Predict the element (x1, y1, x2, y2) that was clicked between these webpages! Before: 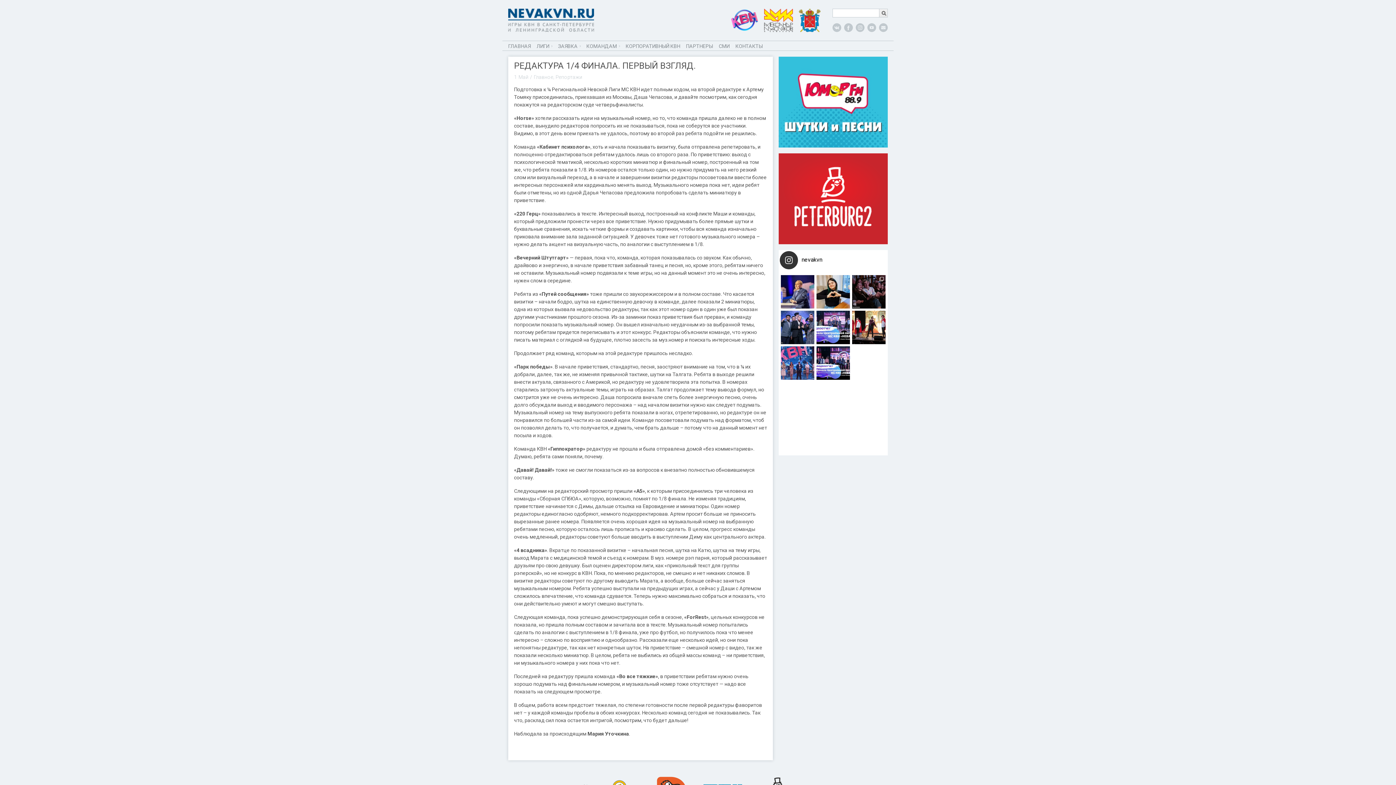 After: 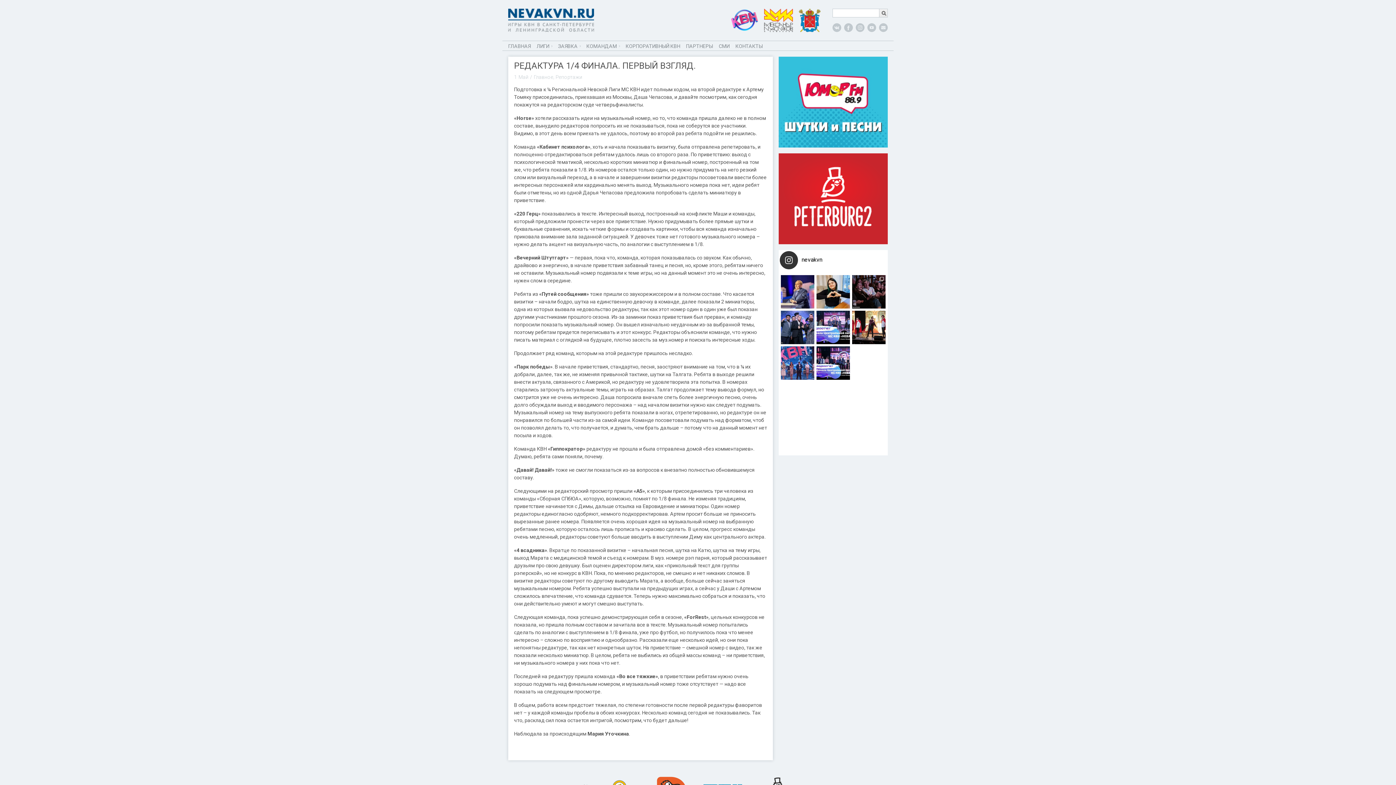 Action: label: Друзья, уже завтра состои bbox: (816, 417, 850, 451)